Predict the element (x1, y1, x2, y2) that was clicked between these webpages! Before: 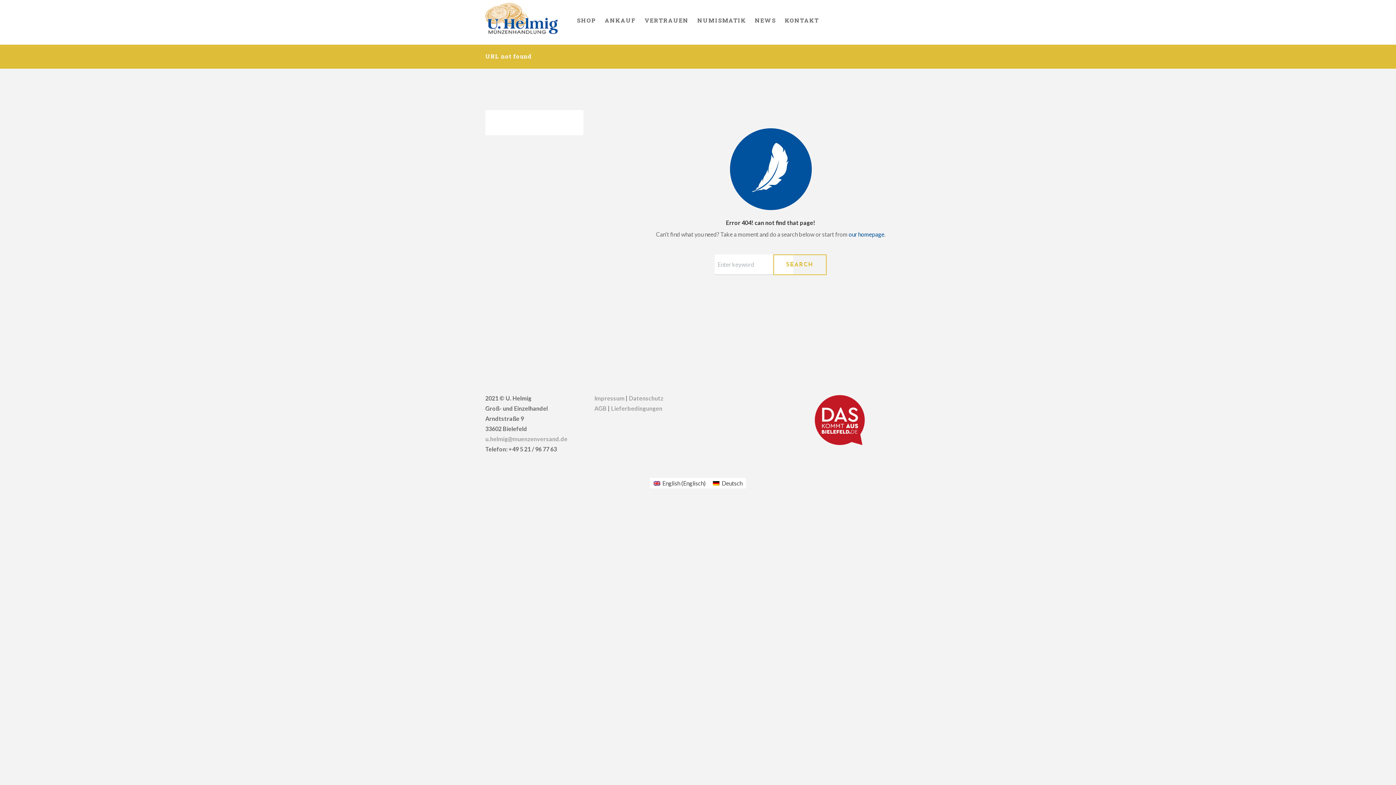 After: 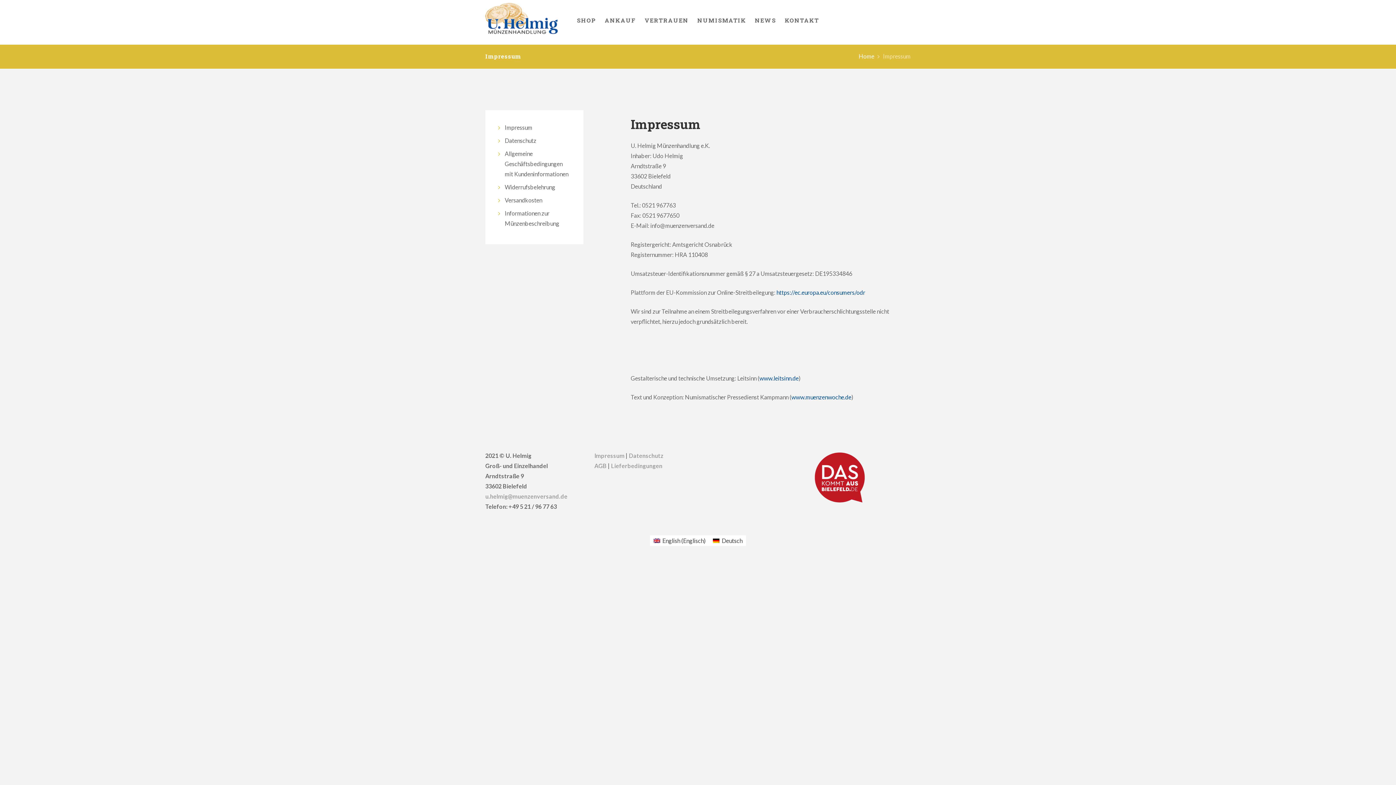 Action: bbox: (594, 394, 624, 401) label: Impressum